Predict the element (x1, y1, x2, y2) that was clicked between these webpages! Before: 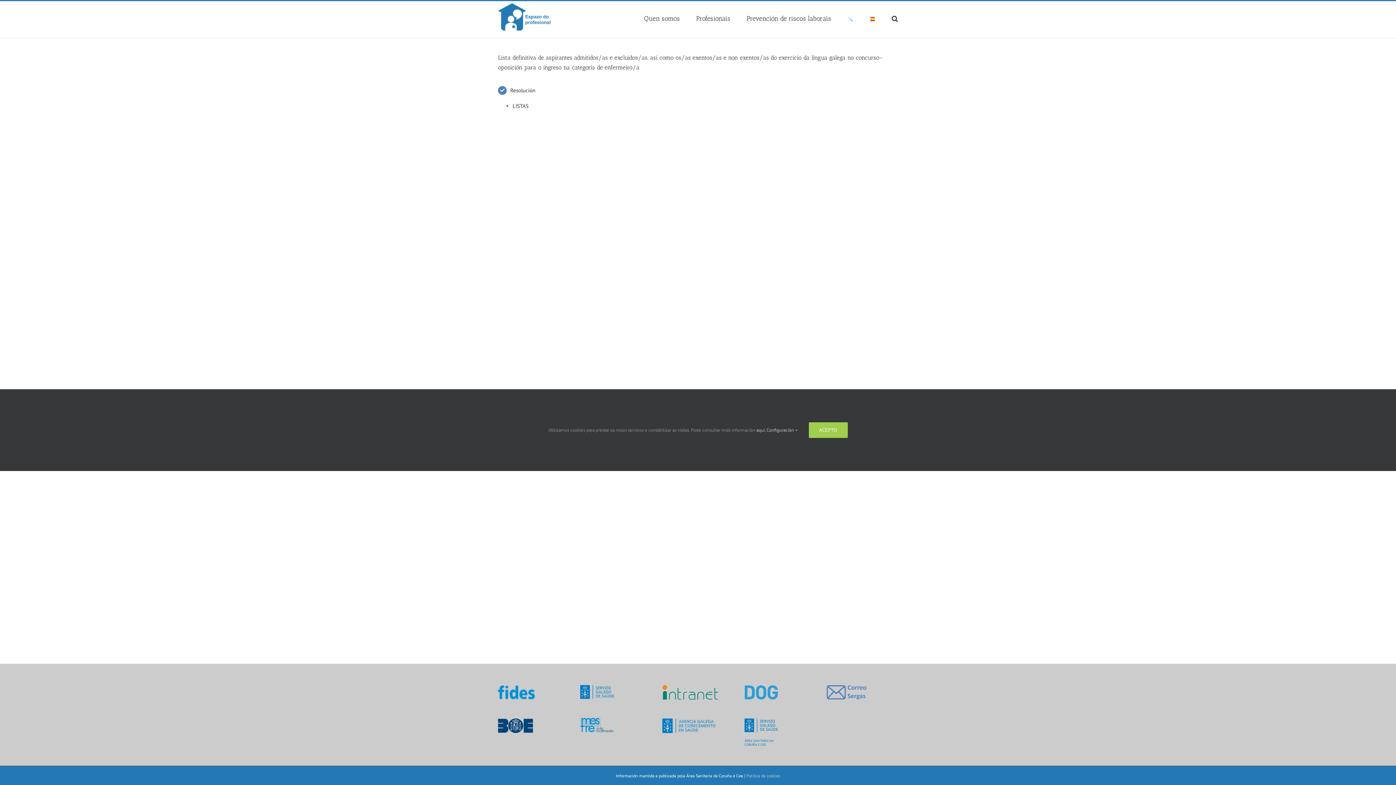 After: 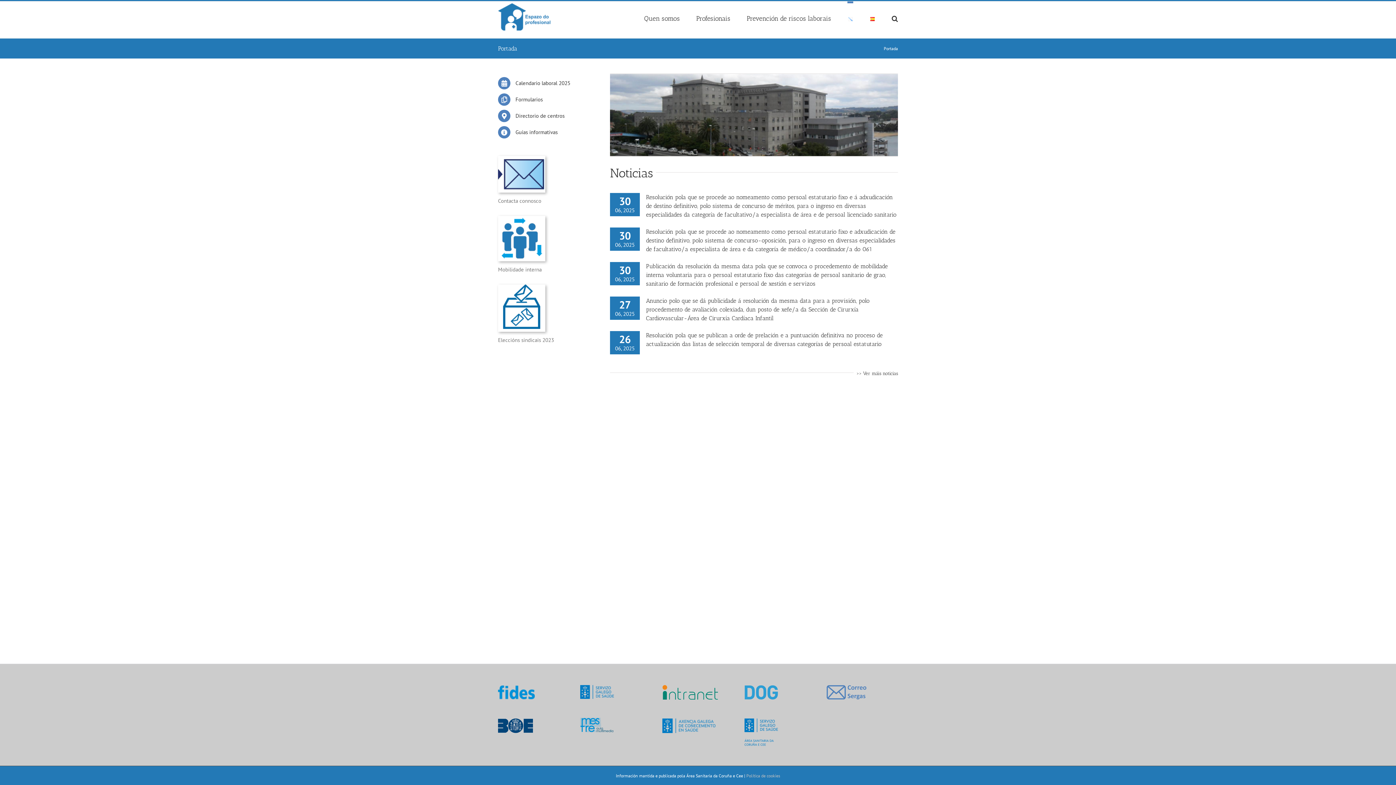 Action: bbox: (498, 3, 550, 30)